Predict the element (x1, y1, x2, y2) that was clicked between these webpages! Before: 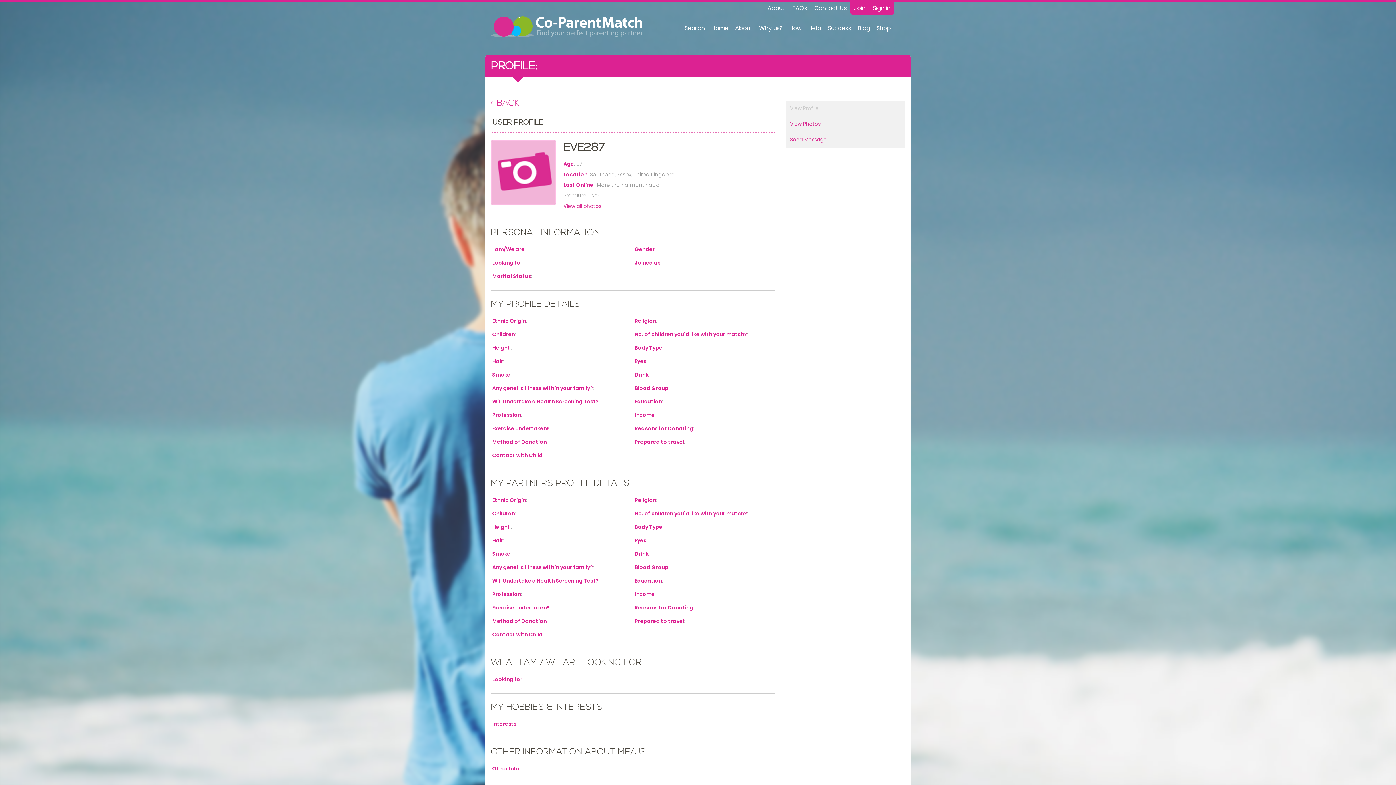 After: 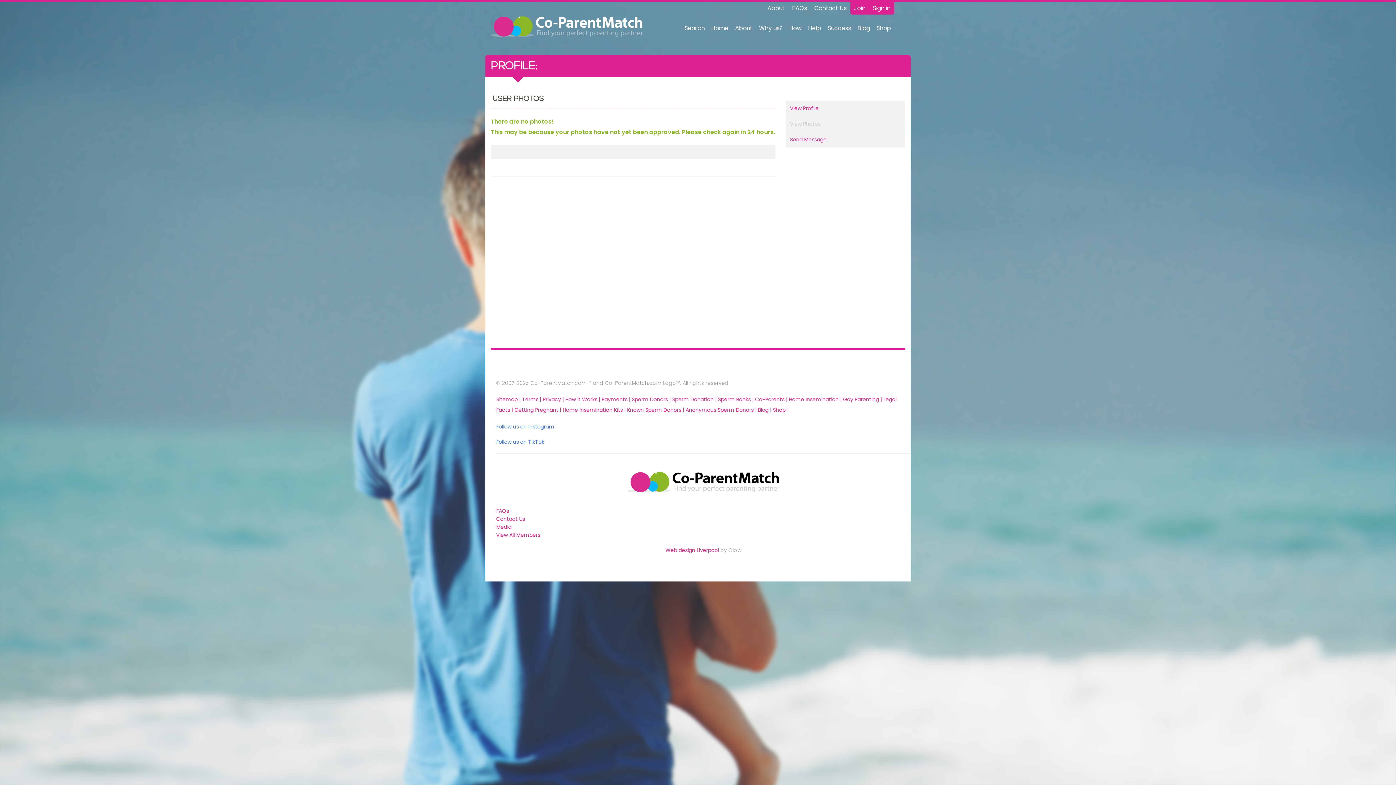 Action: bbox: (490, 168, 556, 175)